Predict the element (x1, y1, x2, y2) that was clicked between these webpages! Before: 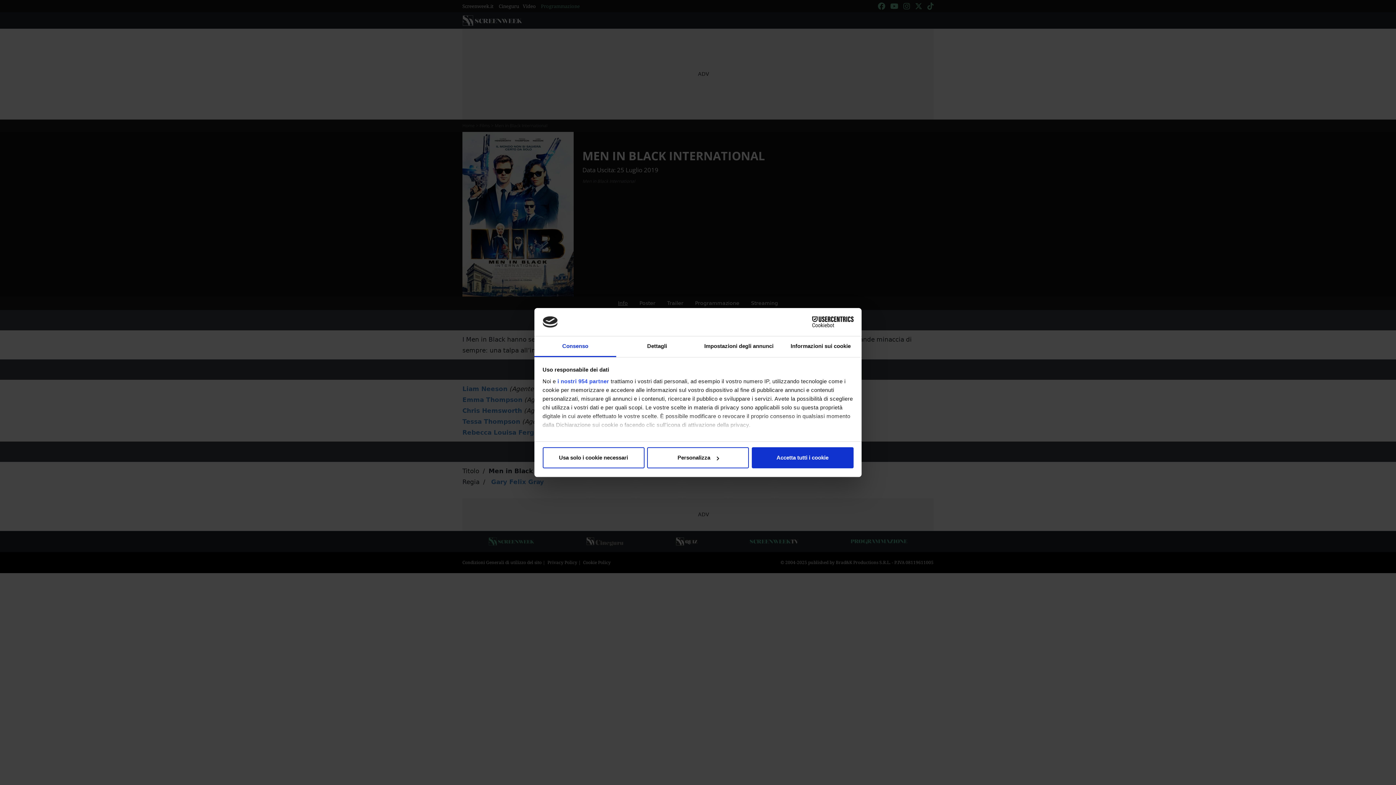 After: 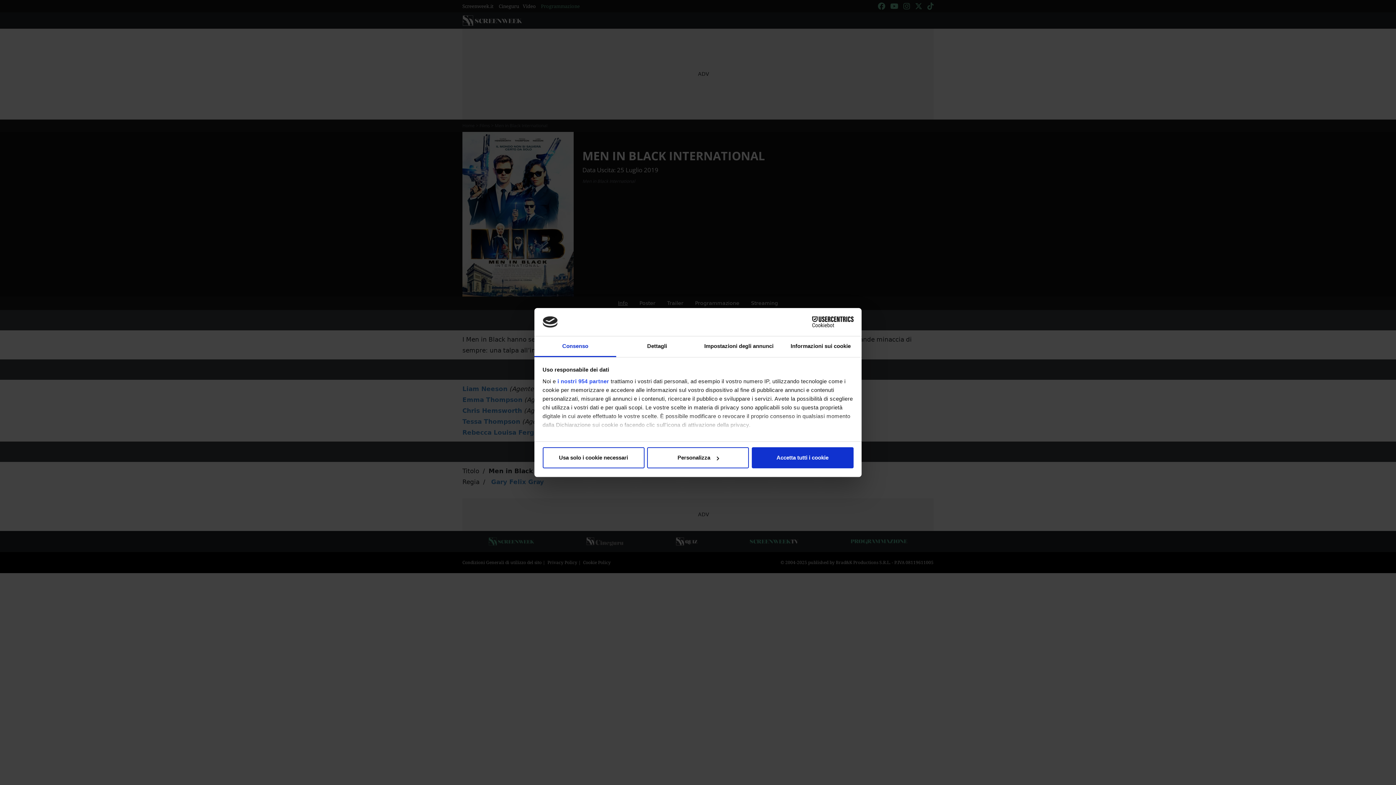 Action: label: Cookiebot - opens in a new window bbox: (790, 316, 853, 327)